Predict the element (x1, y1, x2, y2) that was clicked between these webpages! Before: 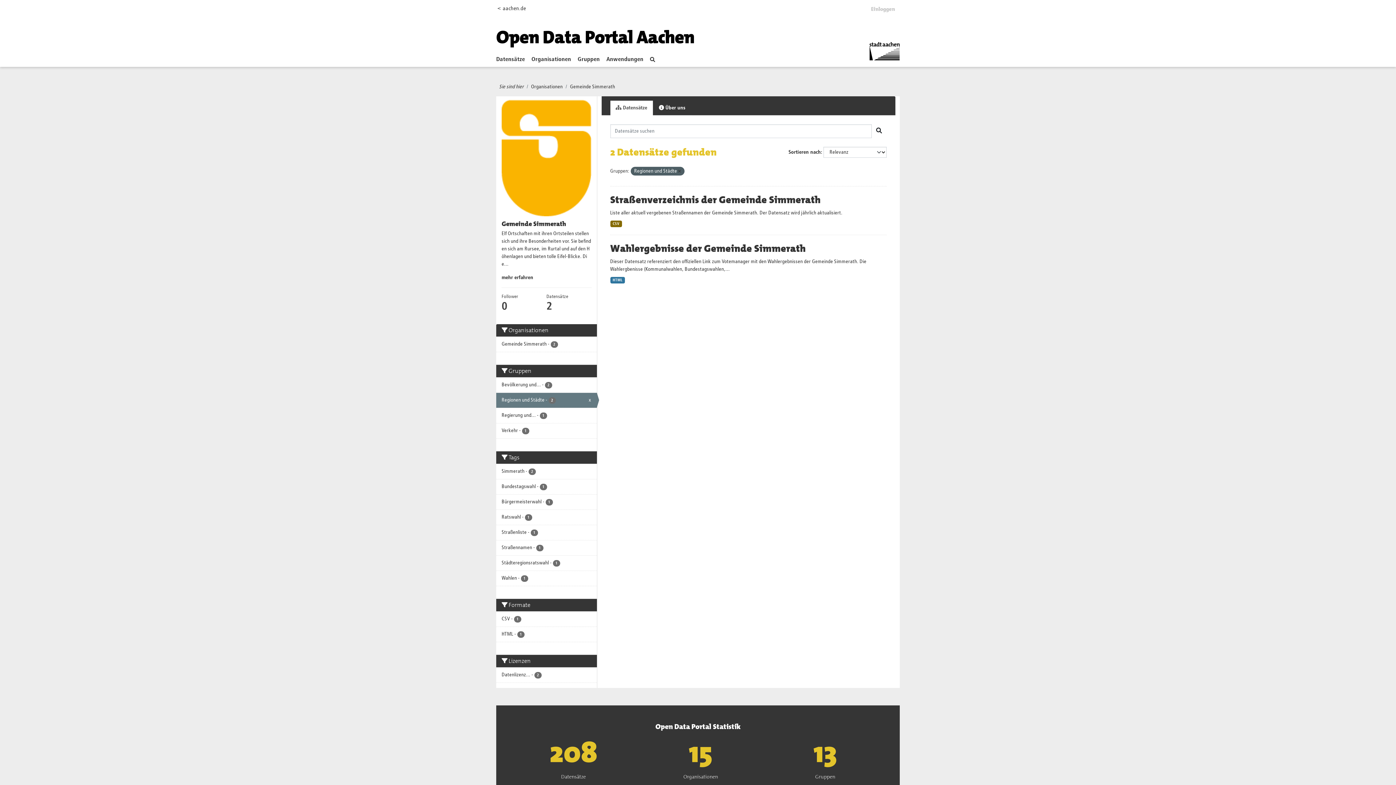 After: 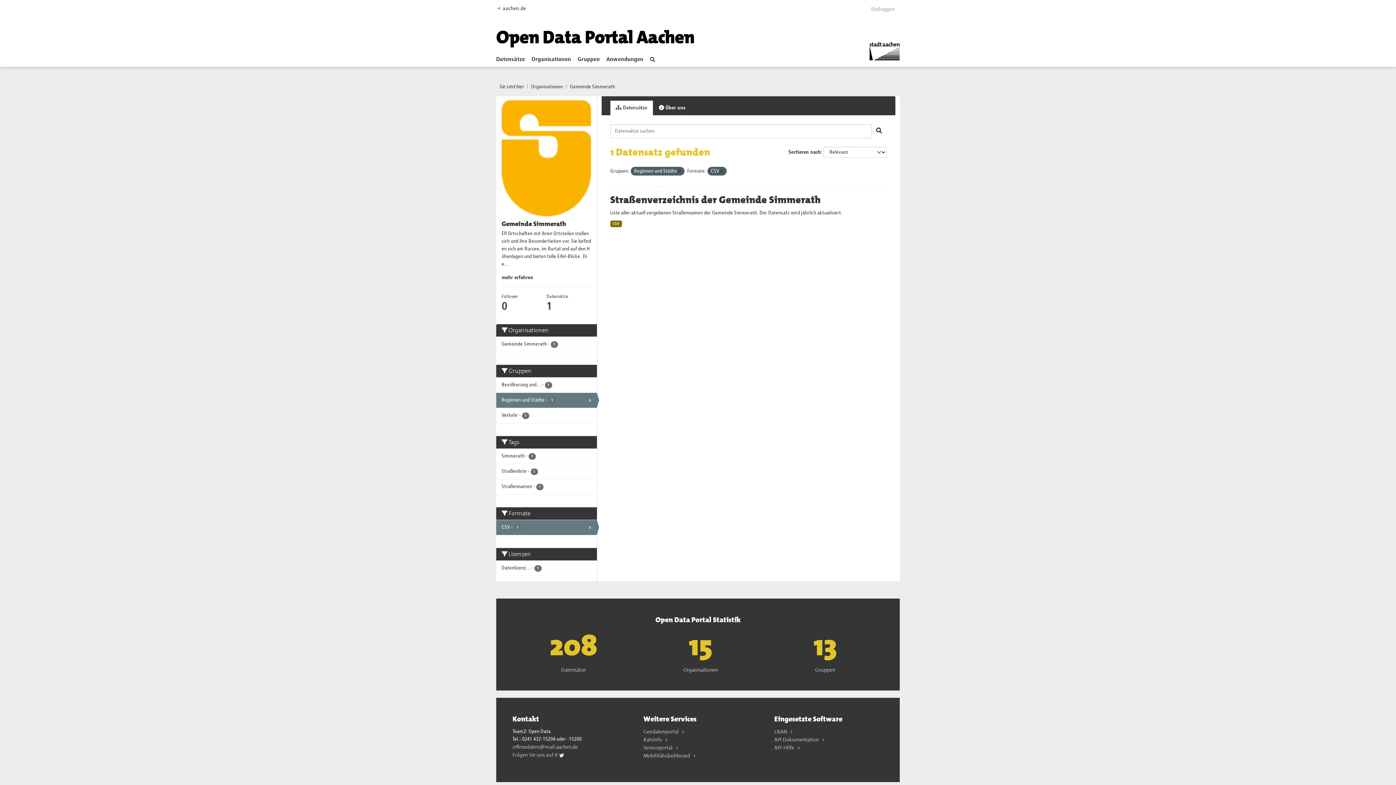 Action: bbox: (496, 612, 596, 626) label: CSV - 1